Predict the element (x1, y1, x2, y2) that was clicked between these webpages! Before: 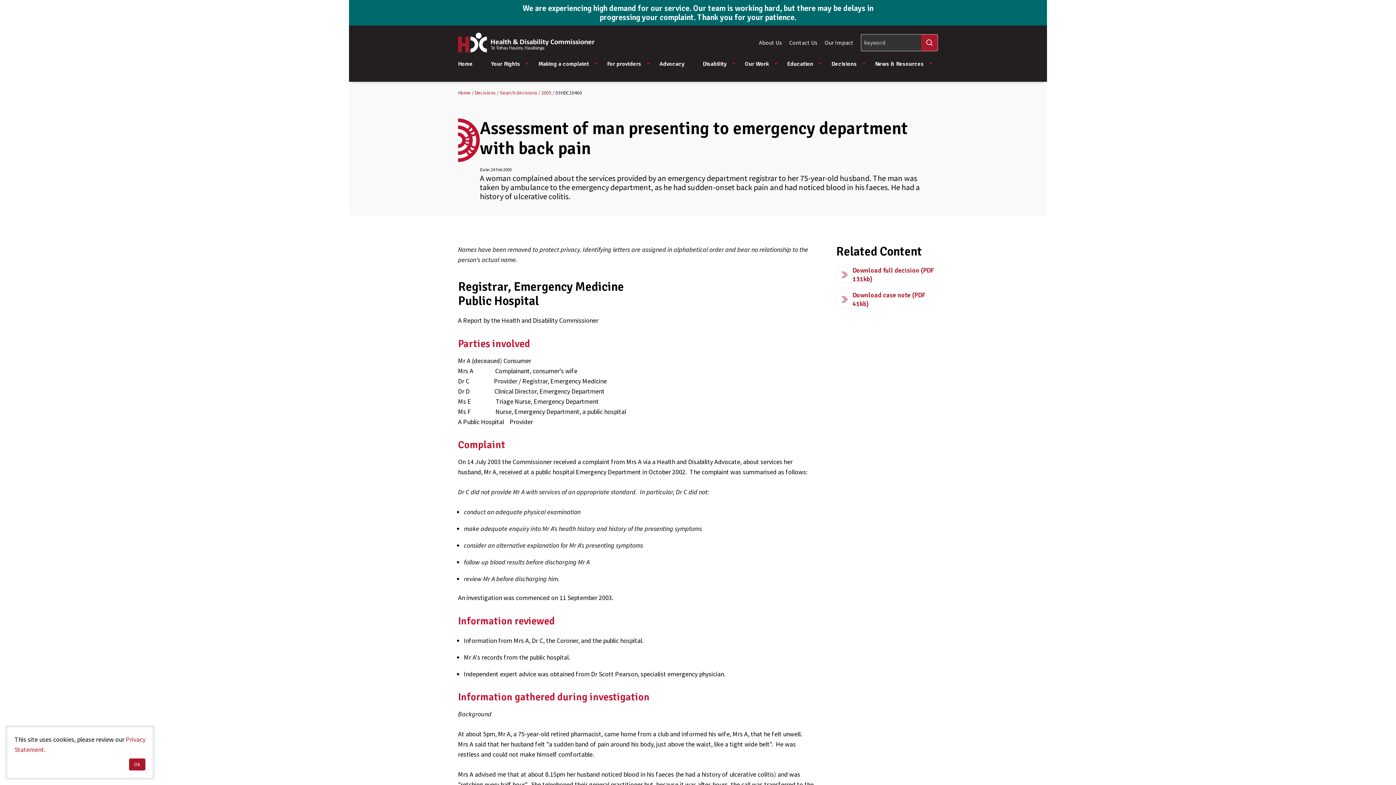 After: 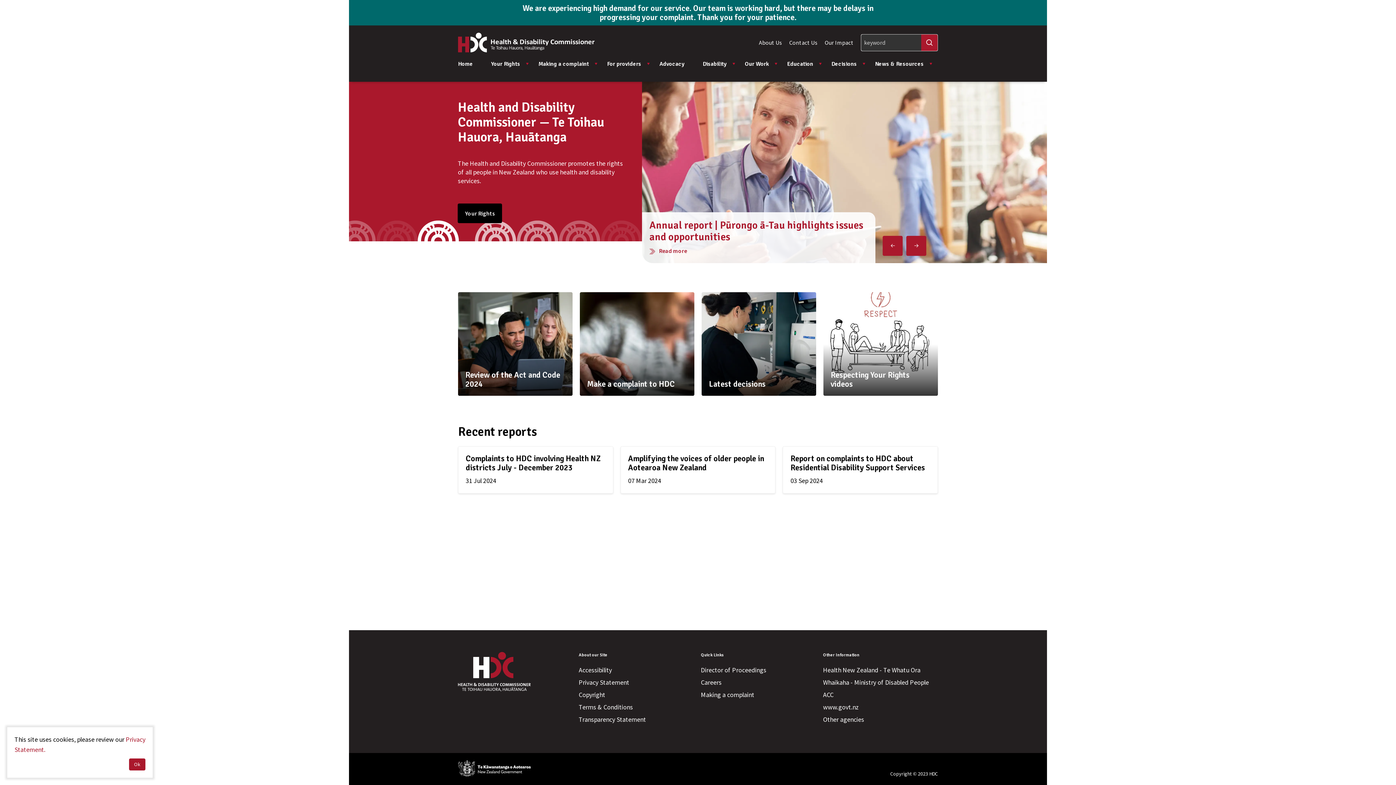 Action: bbox: (458, 89, 472, 96) label: Home 